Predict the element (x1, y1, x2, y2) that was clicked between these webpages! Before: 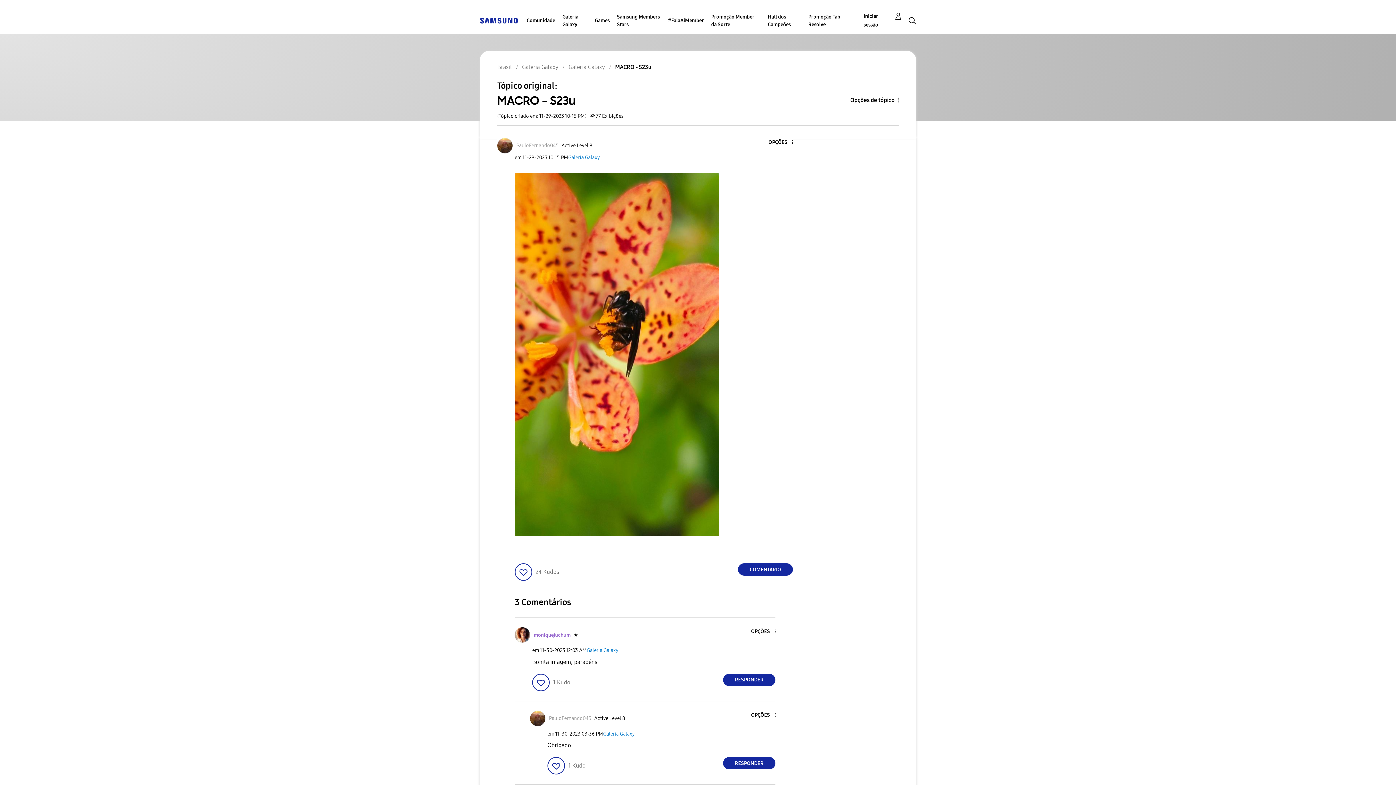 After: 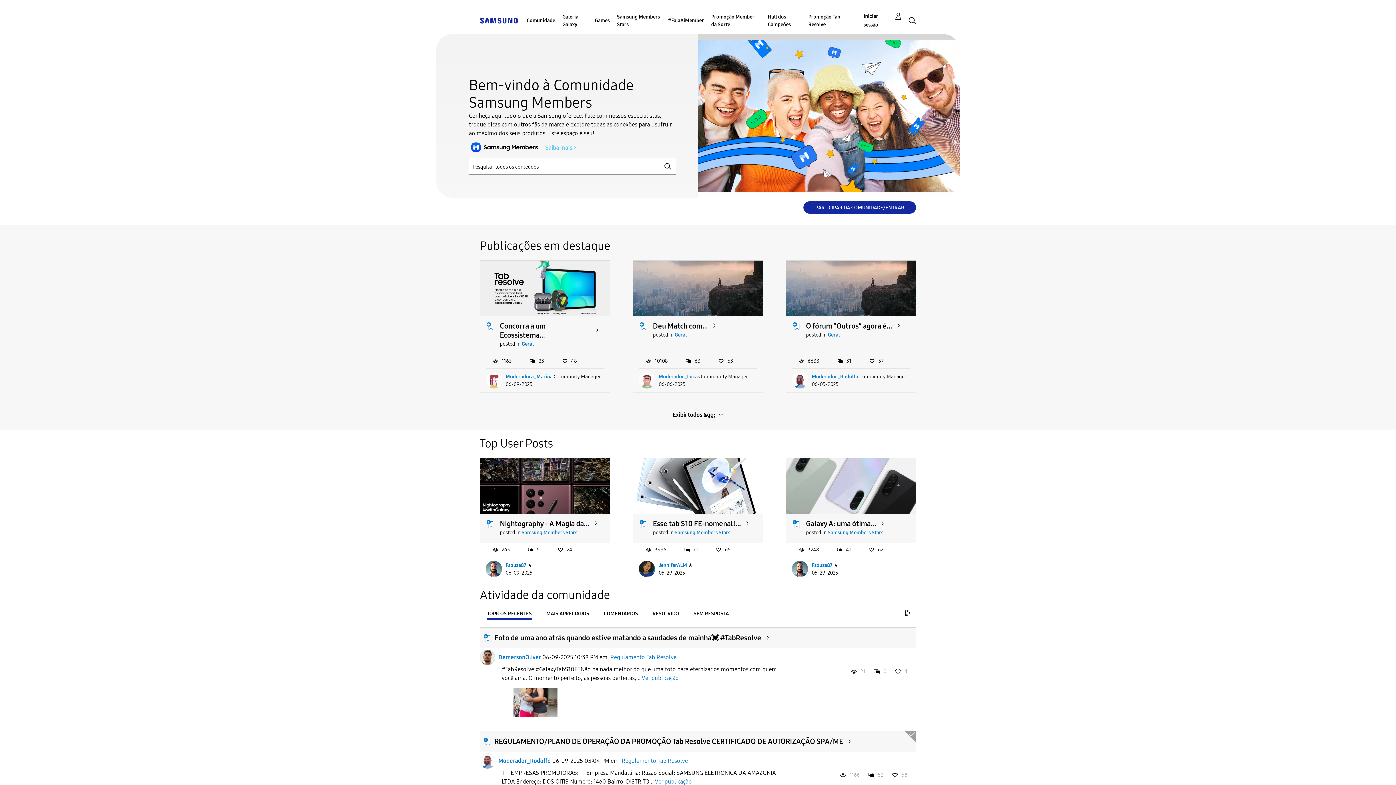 Action: label: Promoção Tab Resolve bbox: (808, 7, 848, 33)